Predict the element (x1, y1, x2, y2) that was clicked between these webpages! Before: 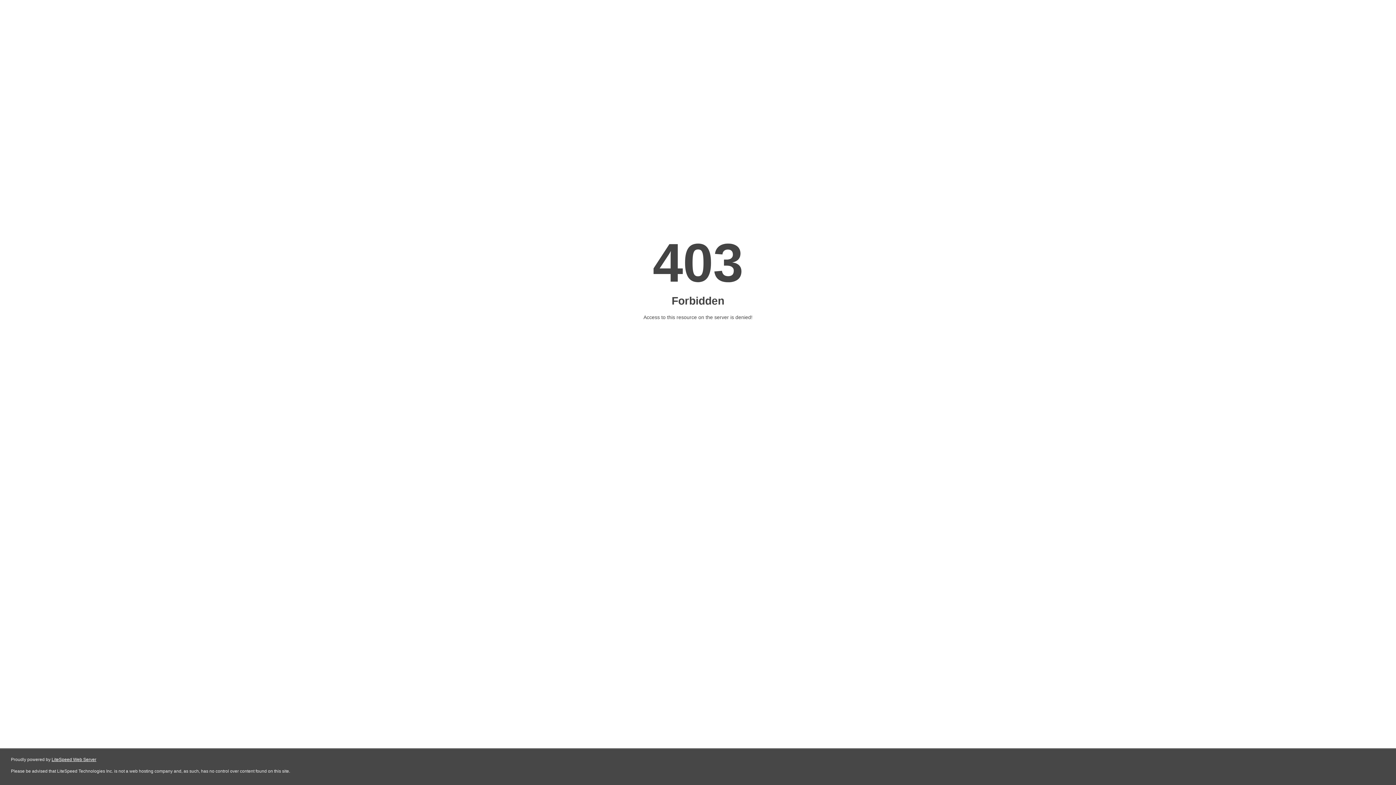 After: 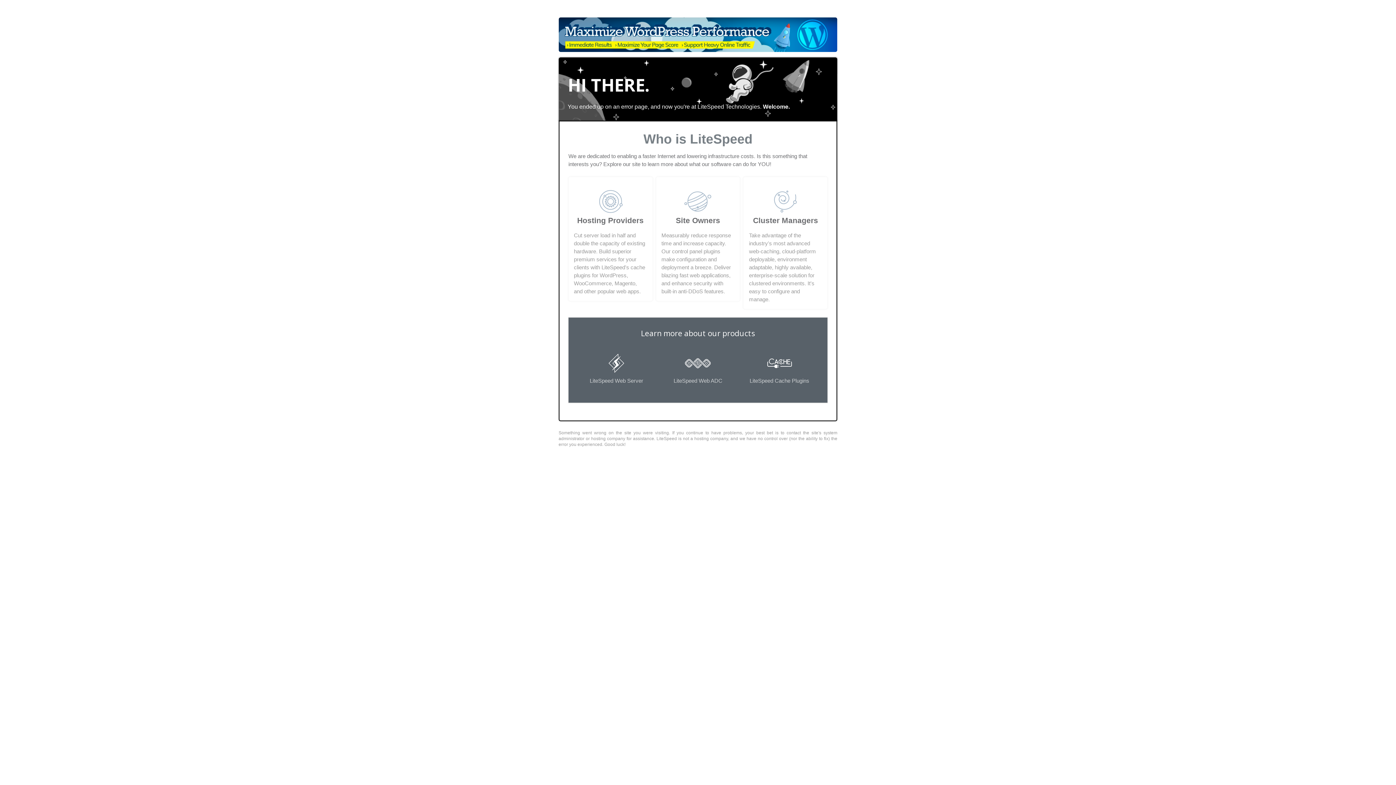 Action: bbox: (51, 757, 96, 762) label: LiteSpeed Web Server